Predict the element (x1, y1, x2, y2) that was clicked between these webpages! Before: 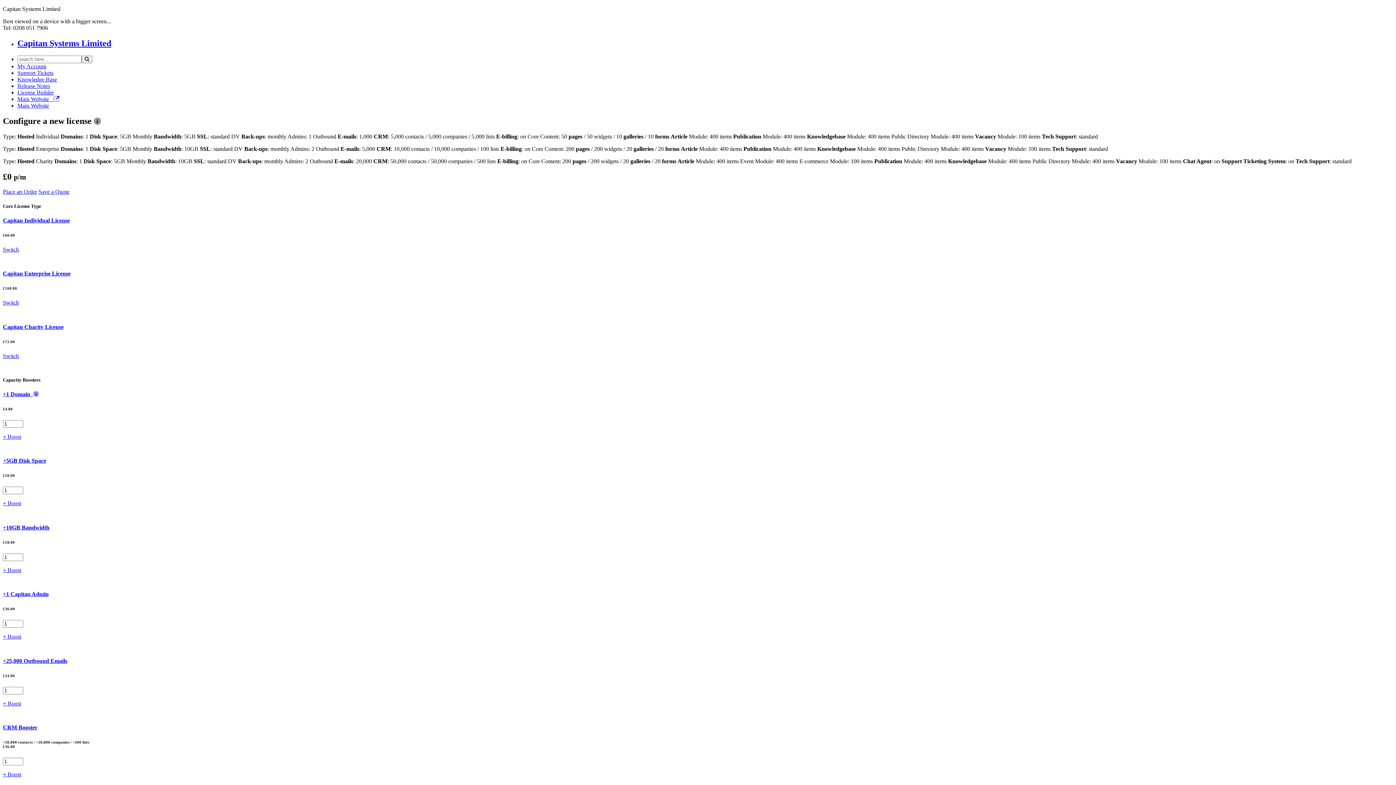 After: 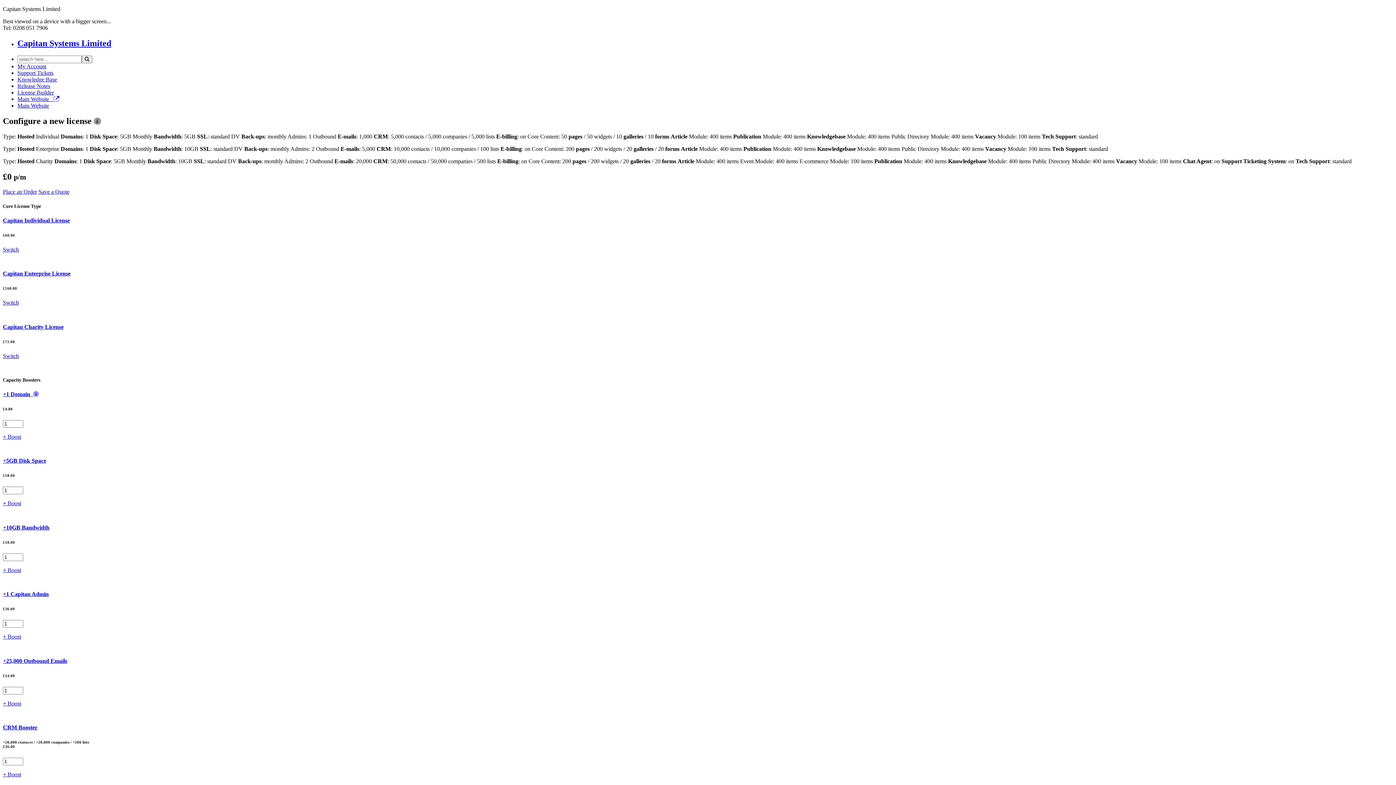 Action: label: + Boost bbox: (2, 567, 21, 573)